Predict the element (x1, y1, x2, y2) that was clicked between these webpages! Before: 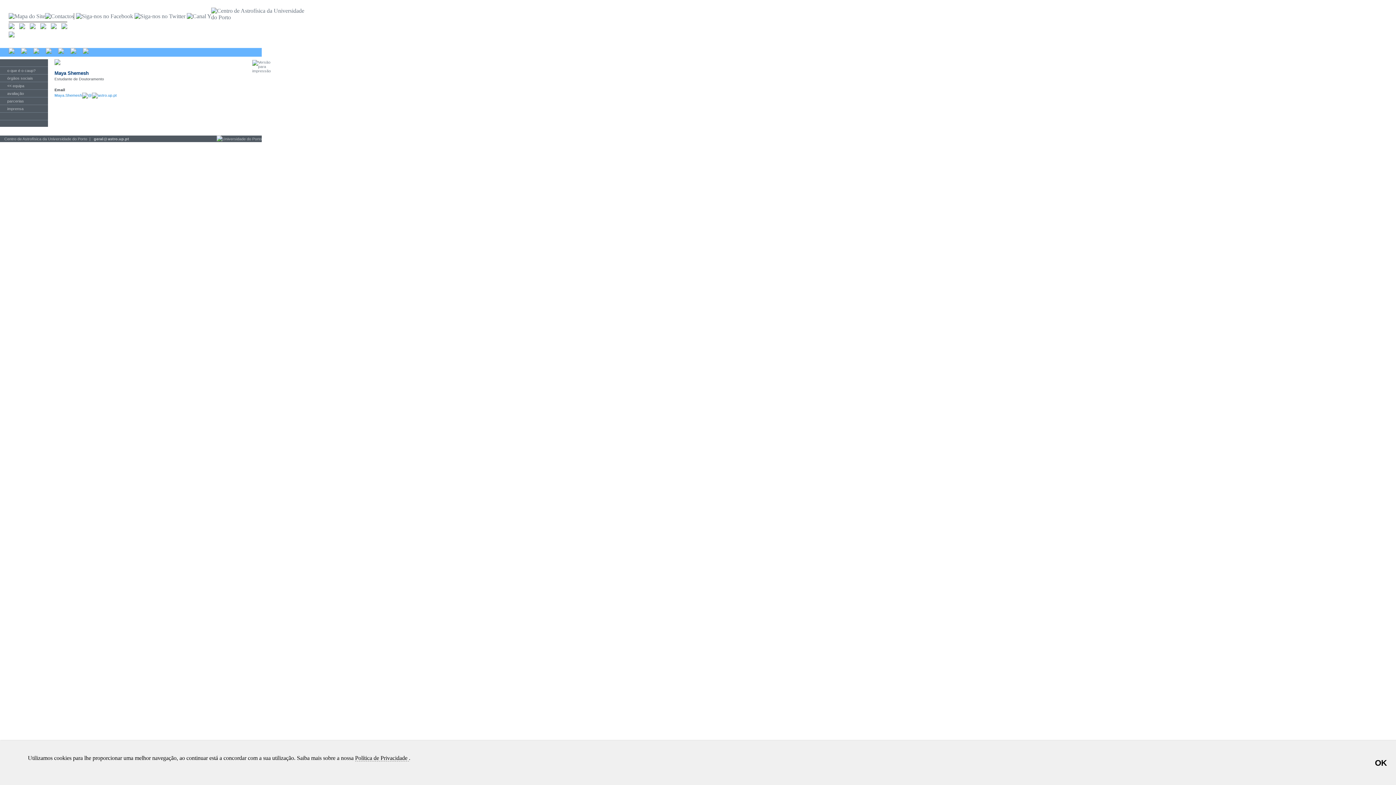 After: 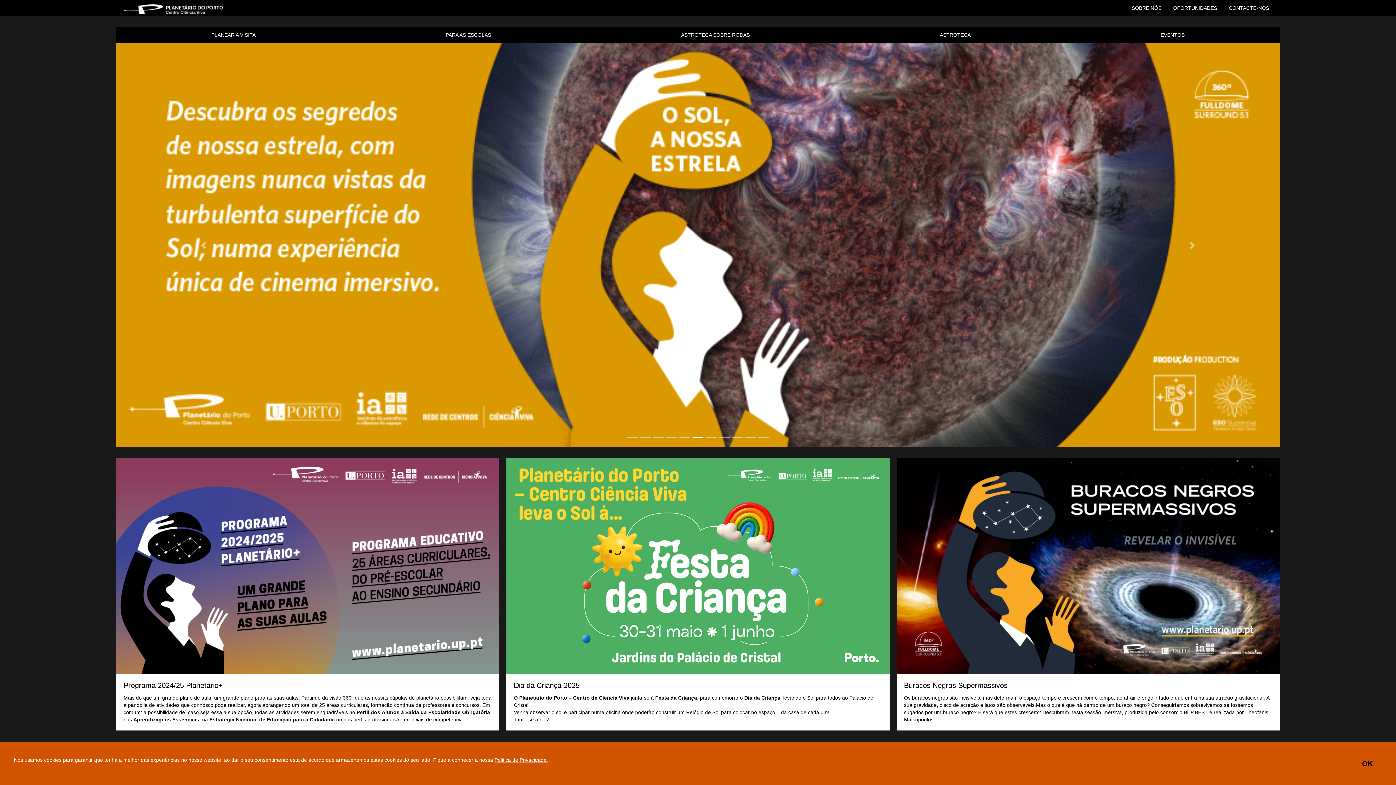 Action: bbox: (50, 24, 61, 30)